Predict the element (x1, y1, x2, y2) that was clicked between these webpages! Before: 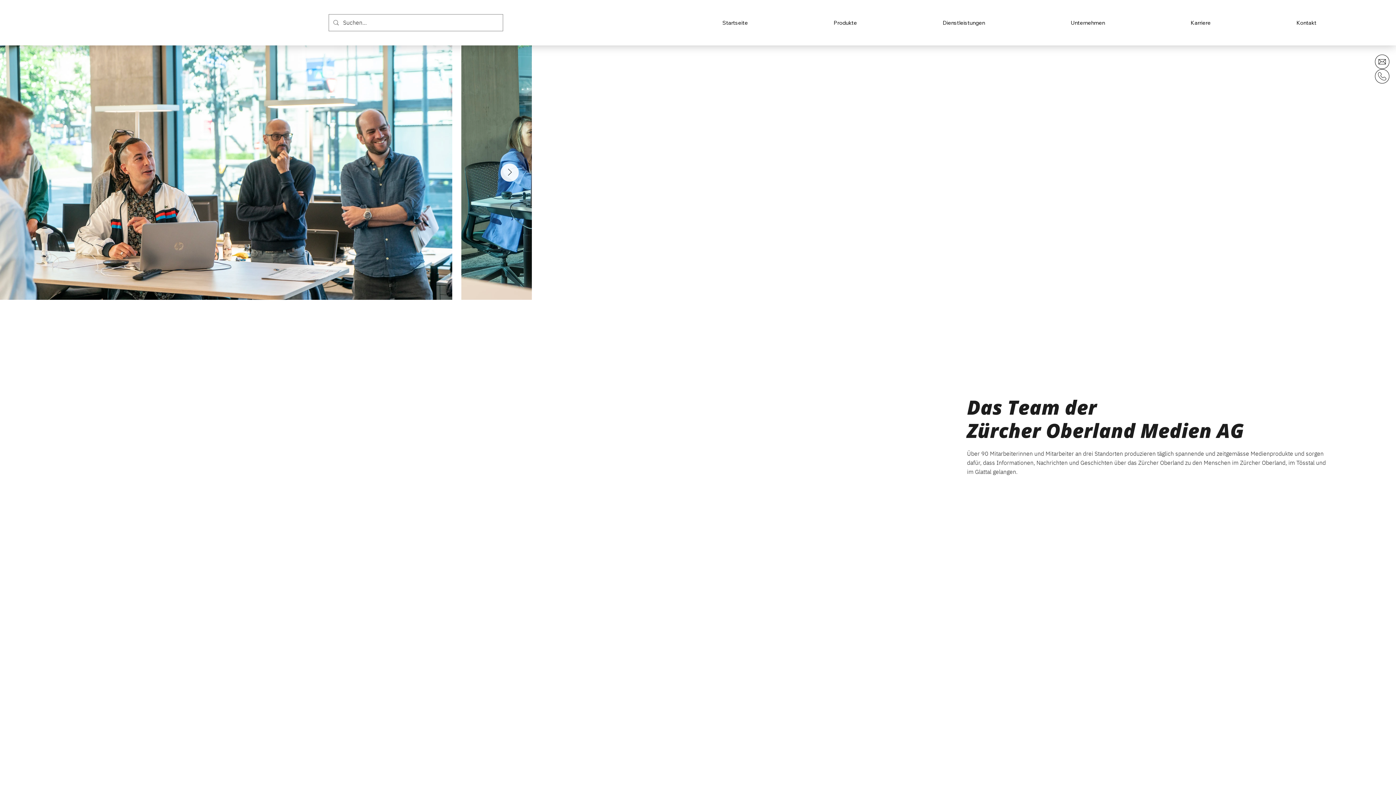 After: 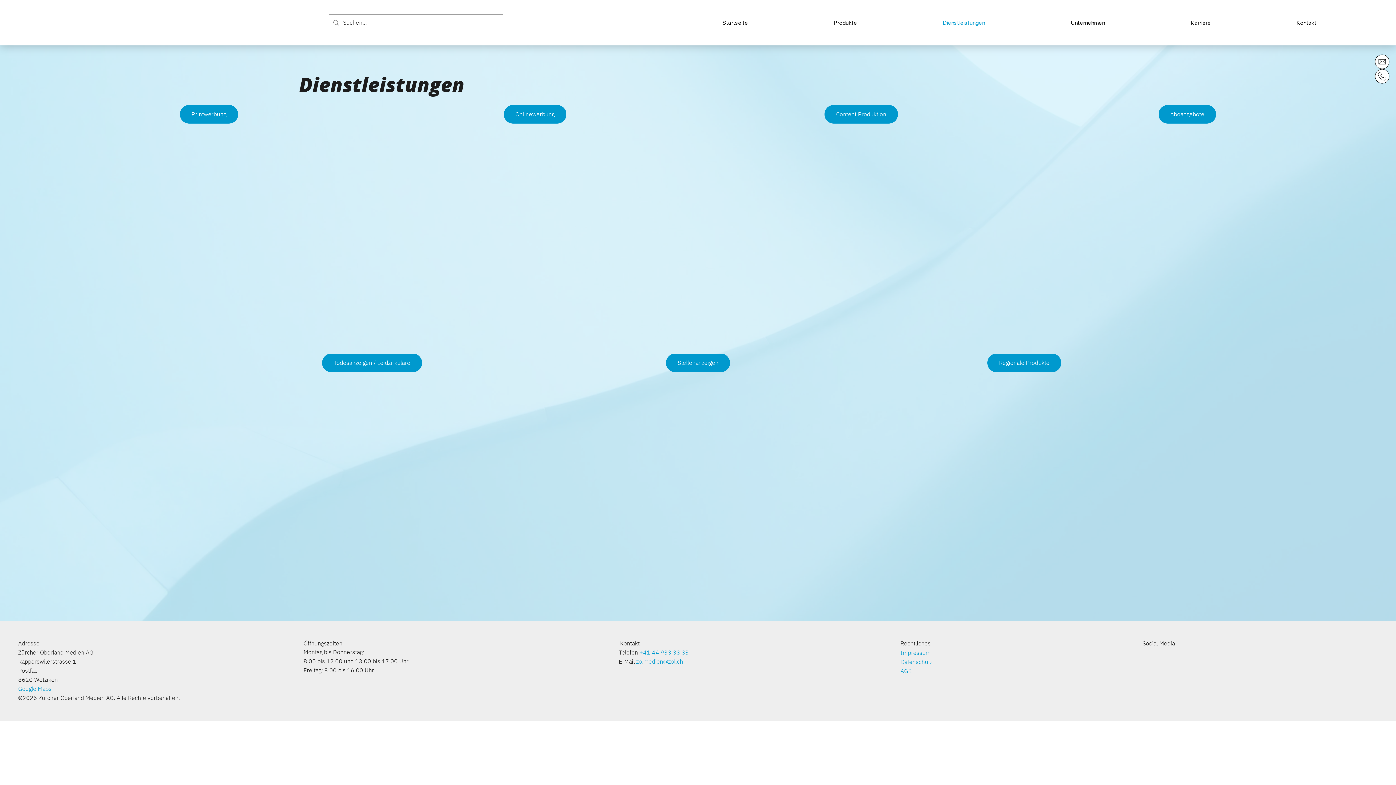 Action: bbox: (900, 15, 1028, 30) label: Dienstleistungen